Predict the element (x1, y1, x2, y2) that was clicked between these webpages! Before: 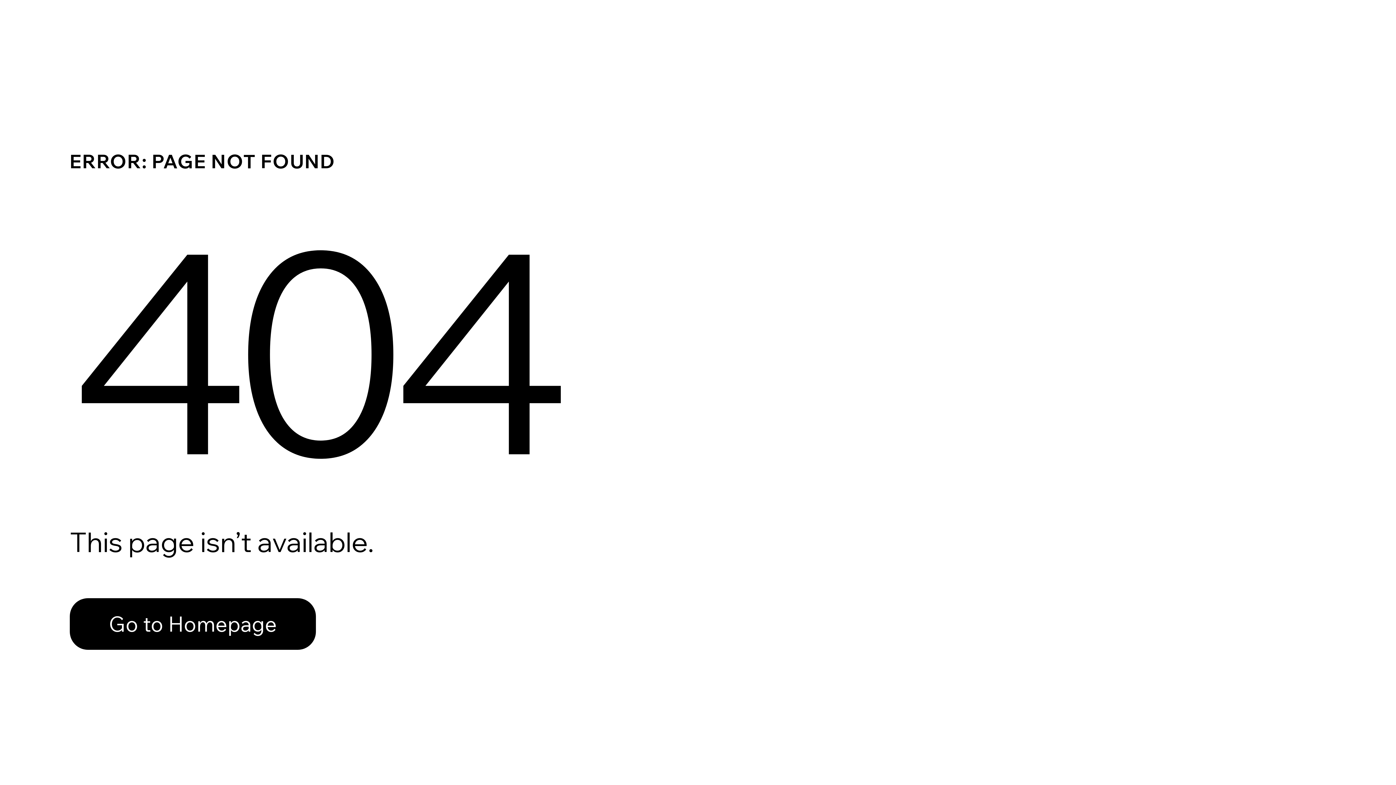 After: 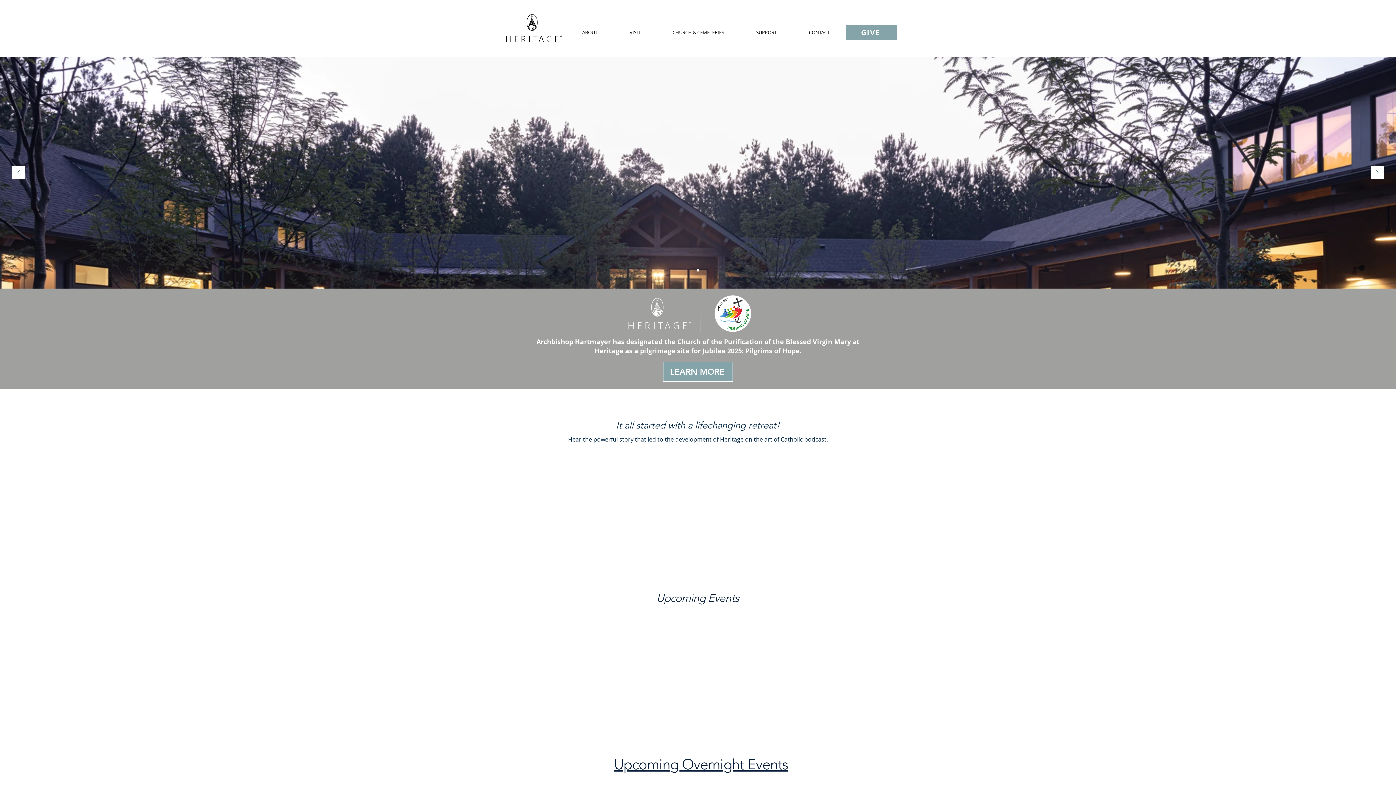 Action: label: Go to Homepage bbox: (69, 582, 768, 659)